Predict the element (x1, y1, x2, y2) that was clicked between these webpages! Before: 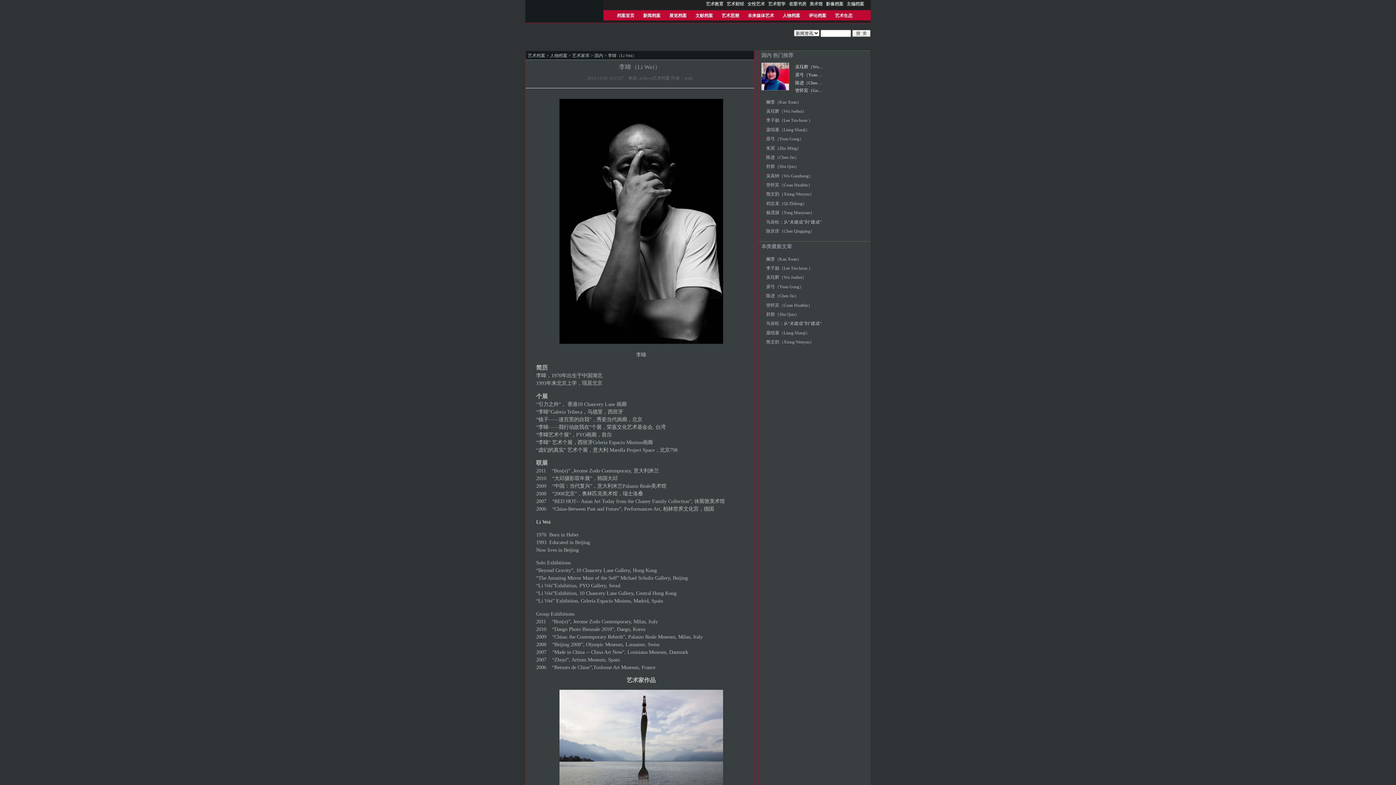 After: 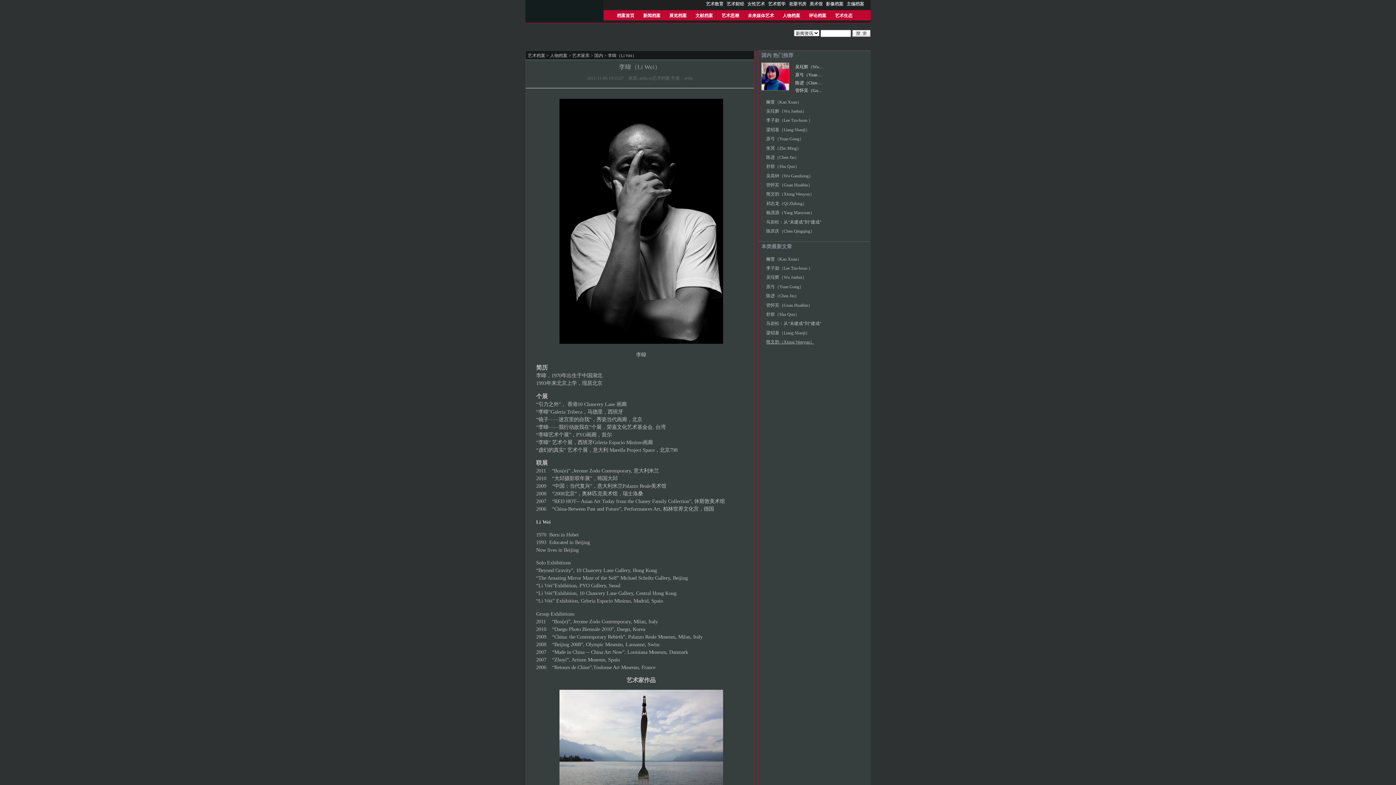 Action: label: 熊文韵（Xiong Wenyun） bbox: (766, 339, 814, 344)